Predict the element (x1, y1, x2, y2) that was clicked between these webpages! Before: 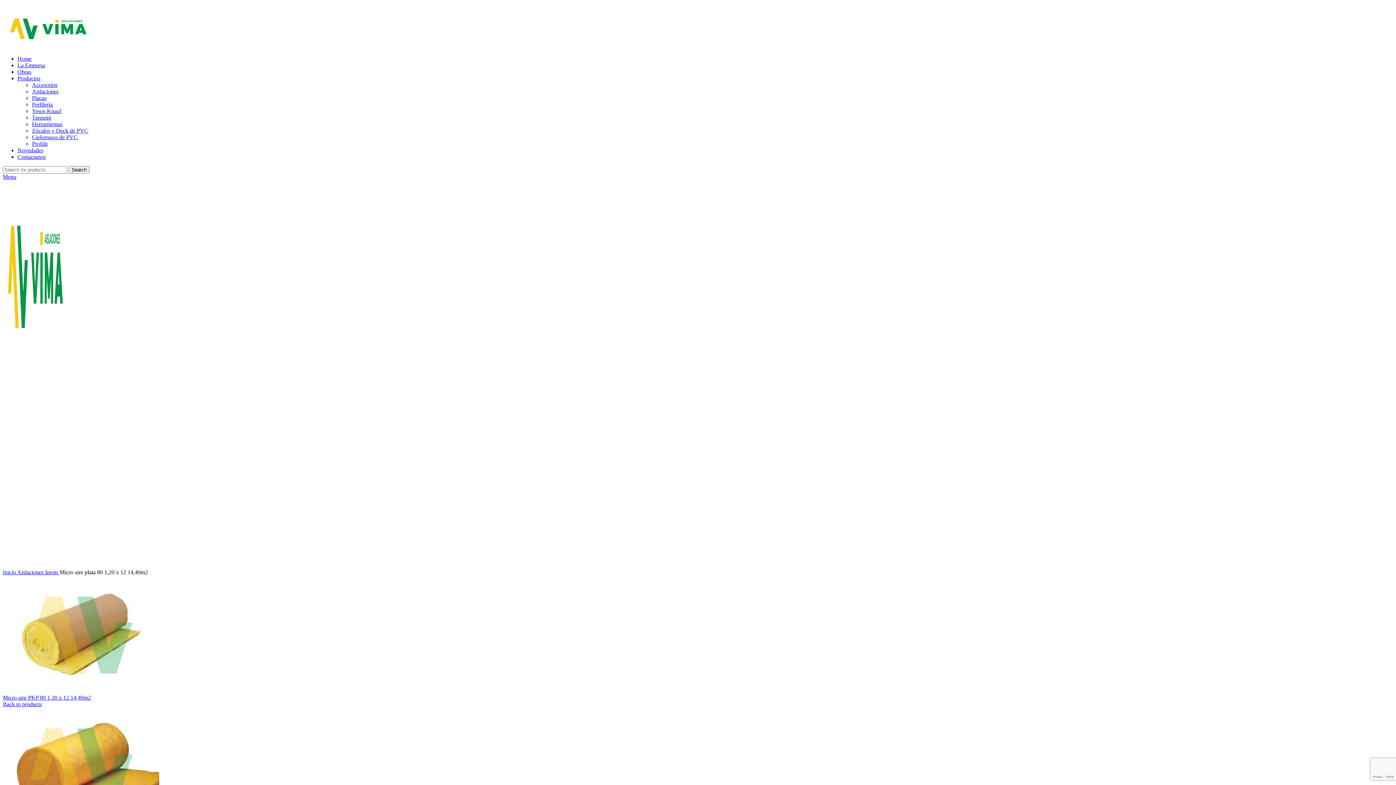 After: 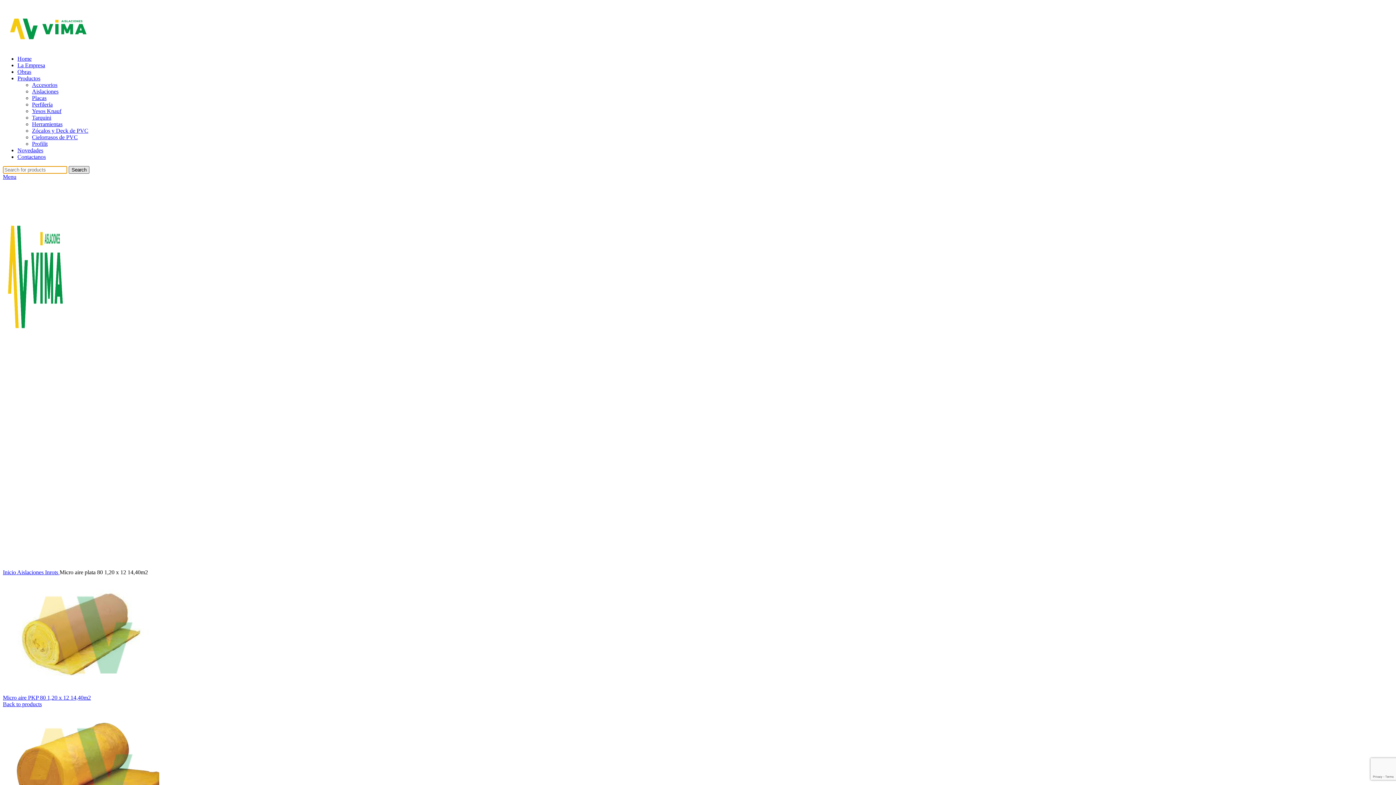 Action: label: Search bbox: (68, 166, 89, 173)